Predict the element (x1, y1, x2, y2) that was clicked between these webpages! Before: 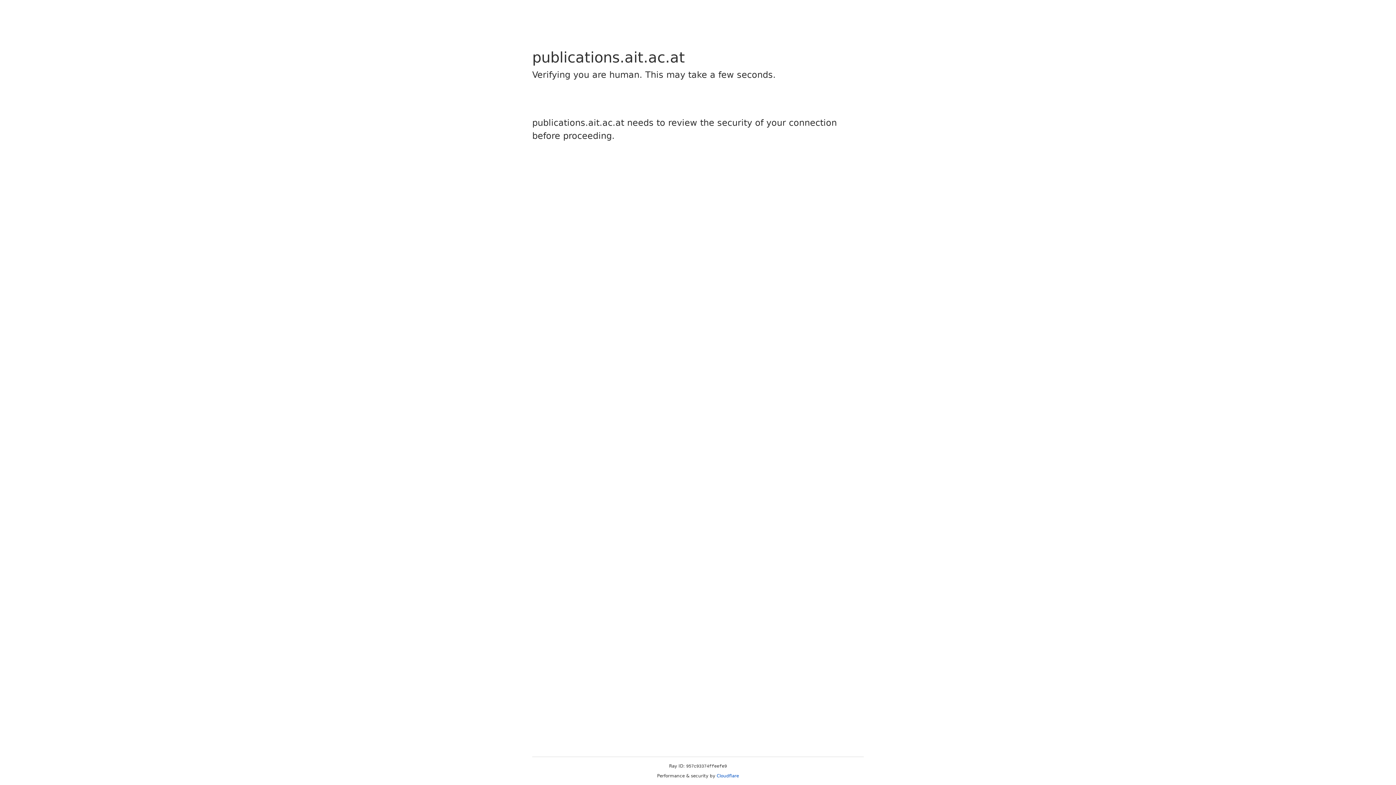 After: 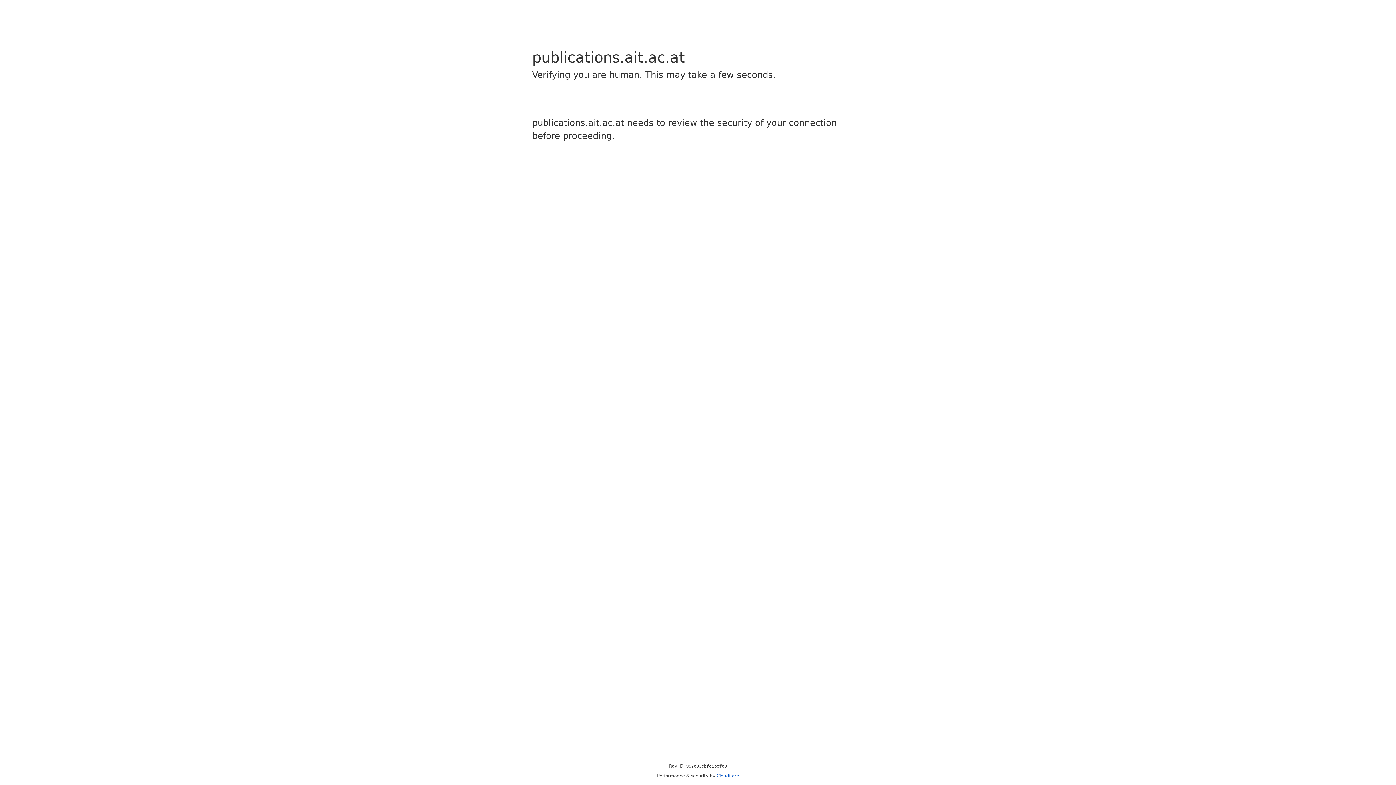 Action: bbox: (716, 773, 739, 778) label: Cloudflare